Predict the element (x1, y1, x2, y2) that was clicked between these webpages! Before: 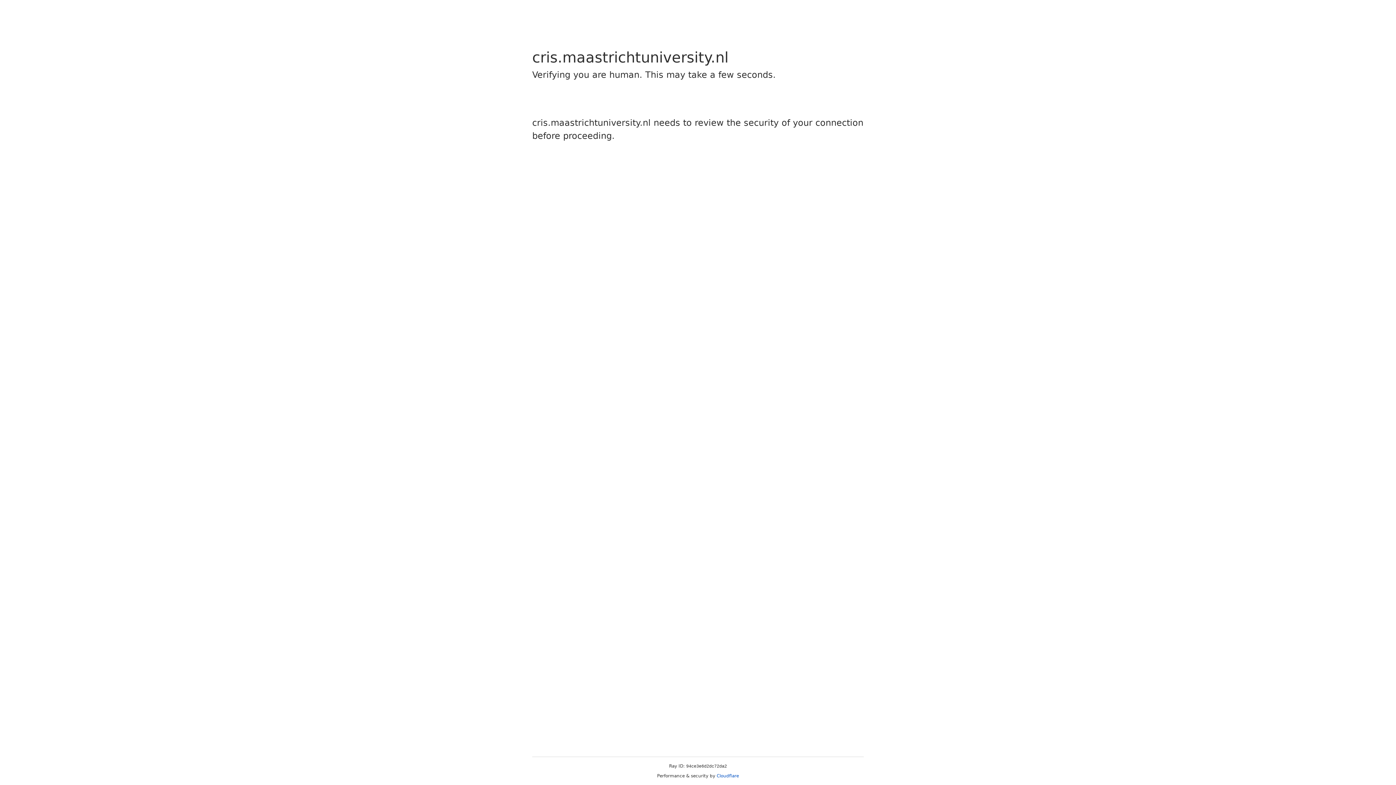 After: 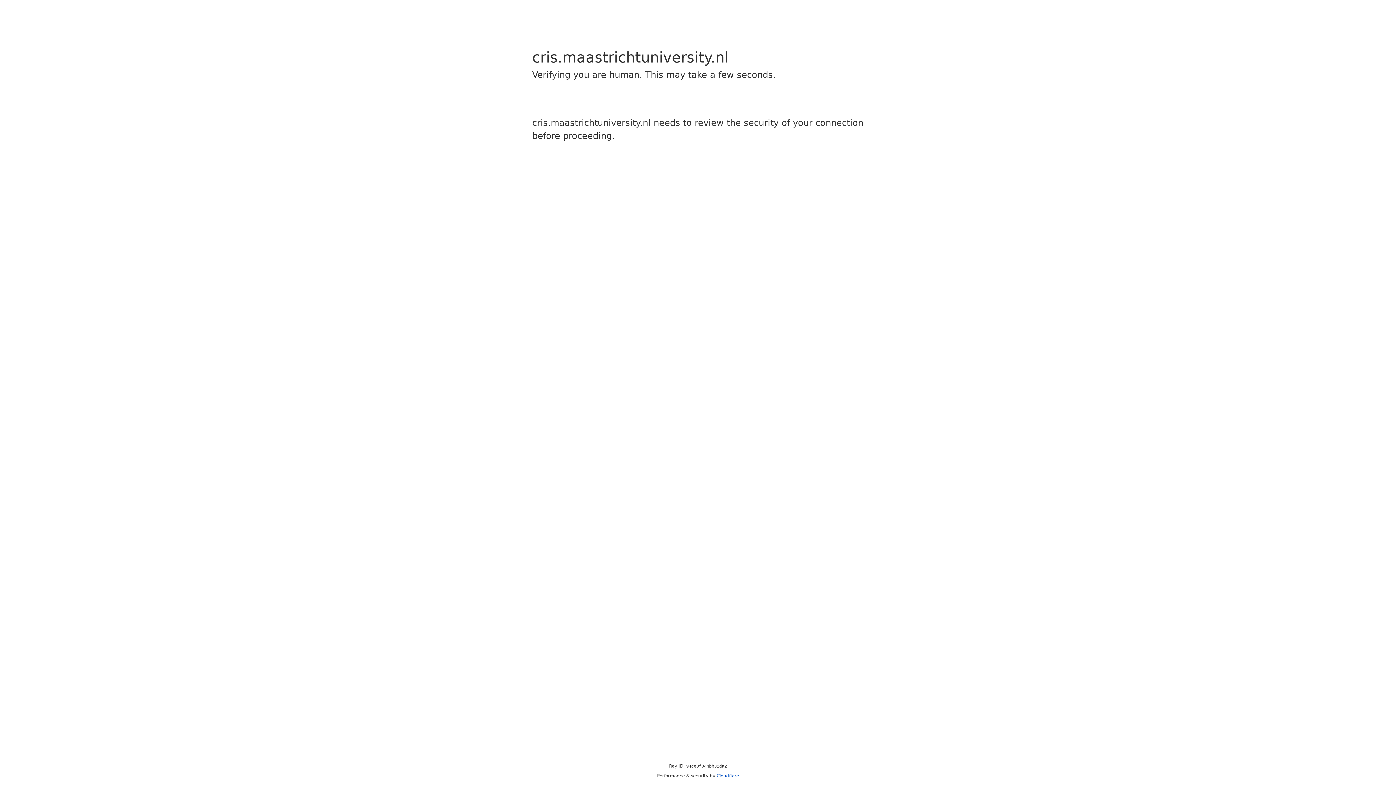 Action: bbox: (716, 773, 739, 778) label: Cloudflare